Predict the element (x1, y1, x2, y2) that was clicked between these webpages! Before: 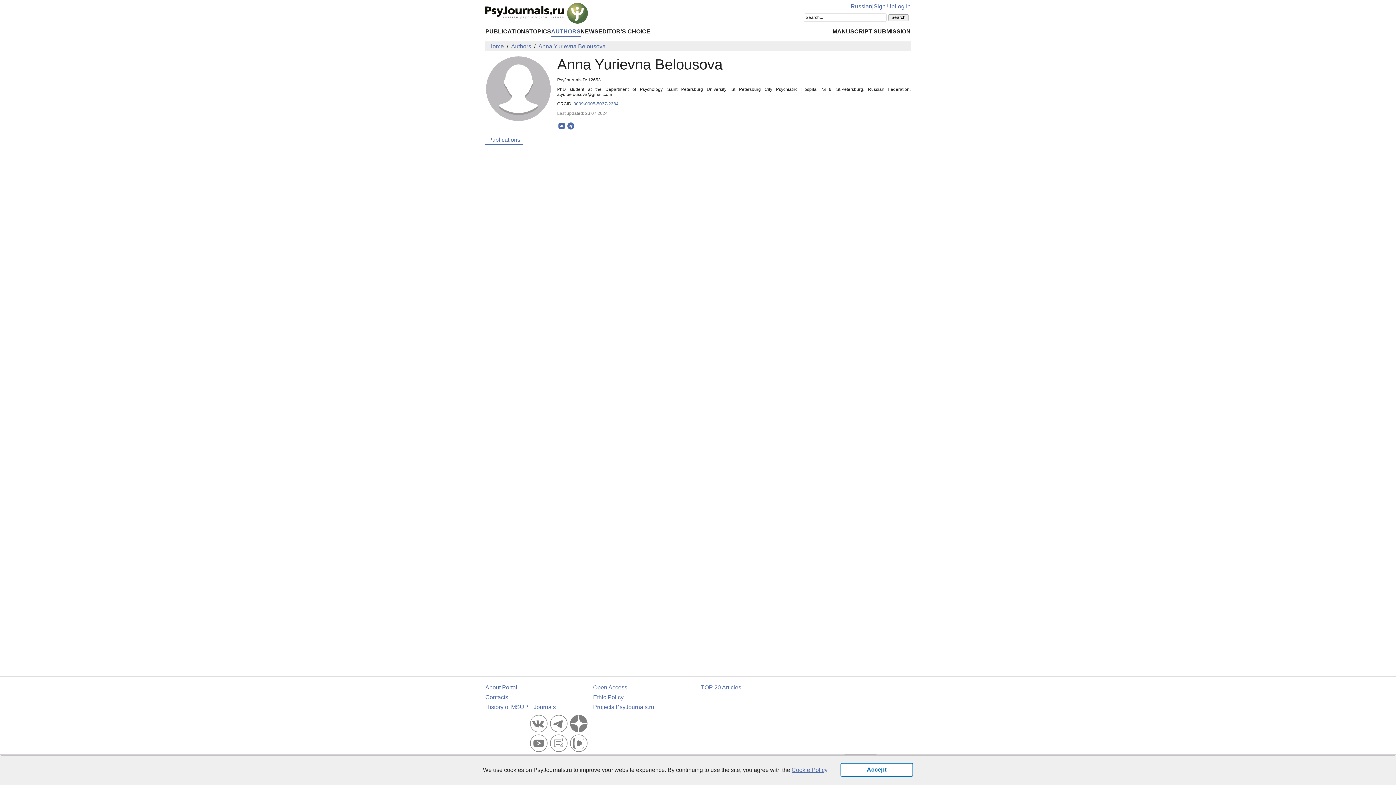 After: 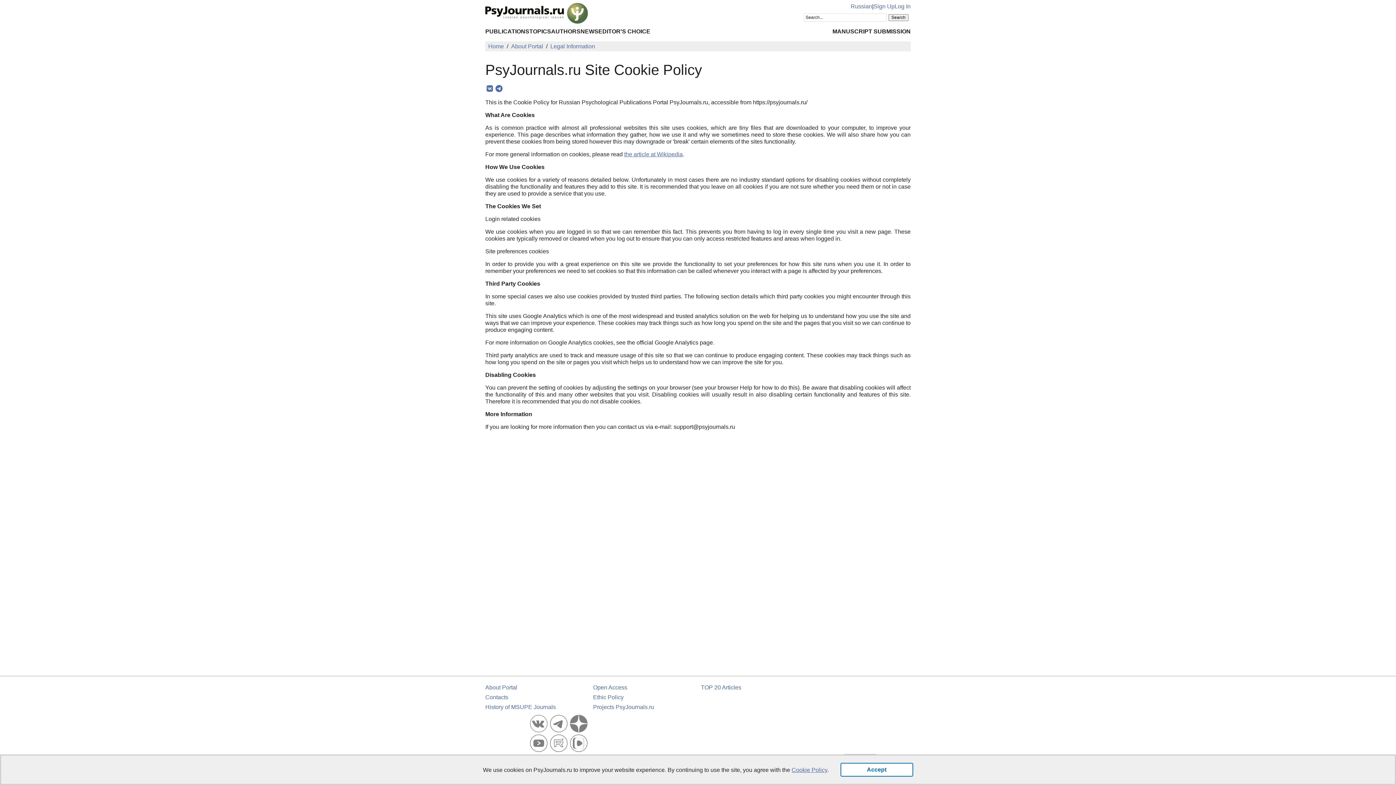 Action: label: Cookie Policy bbox: (791, 767, 827, 773)